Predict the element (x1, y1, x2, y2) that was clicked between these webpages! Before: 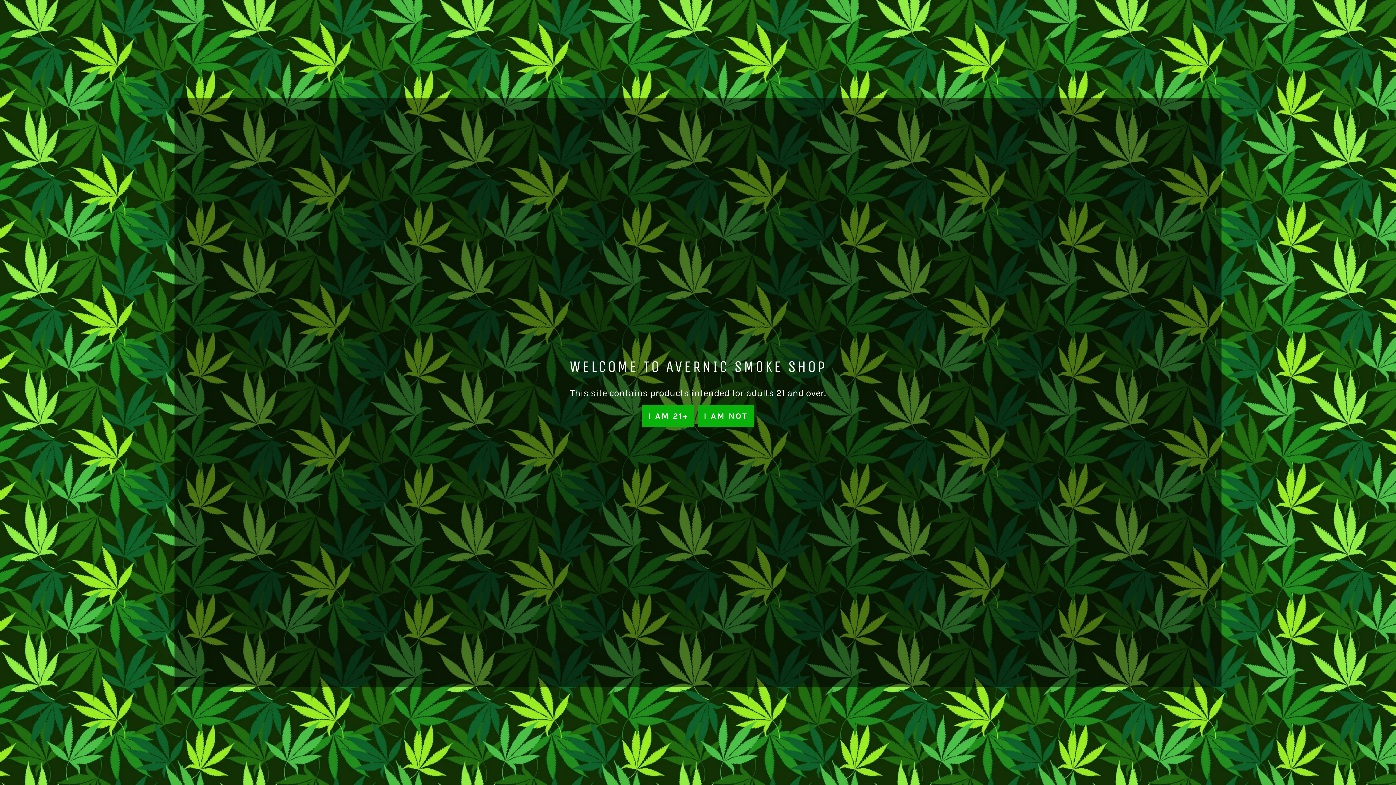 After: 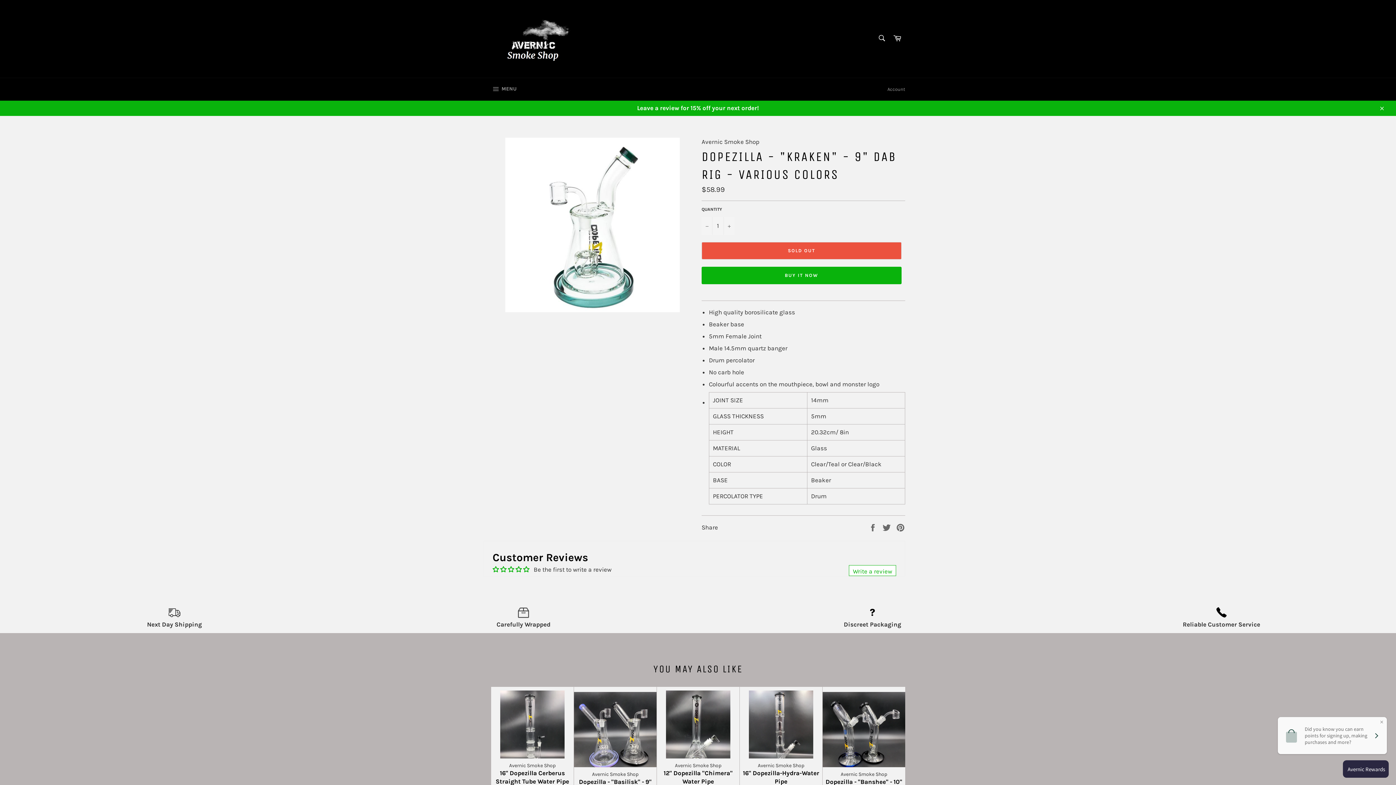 Action: label: I AM 21+ bbox: (642, 405, 694, 427)